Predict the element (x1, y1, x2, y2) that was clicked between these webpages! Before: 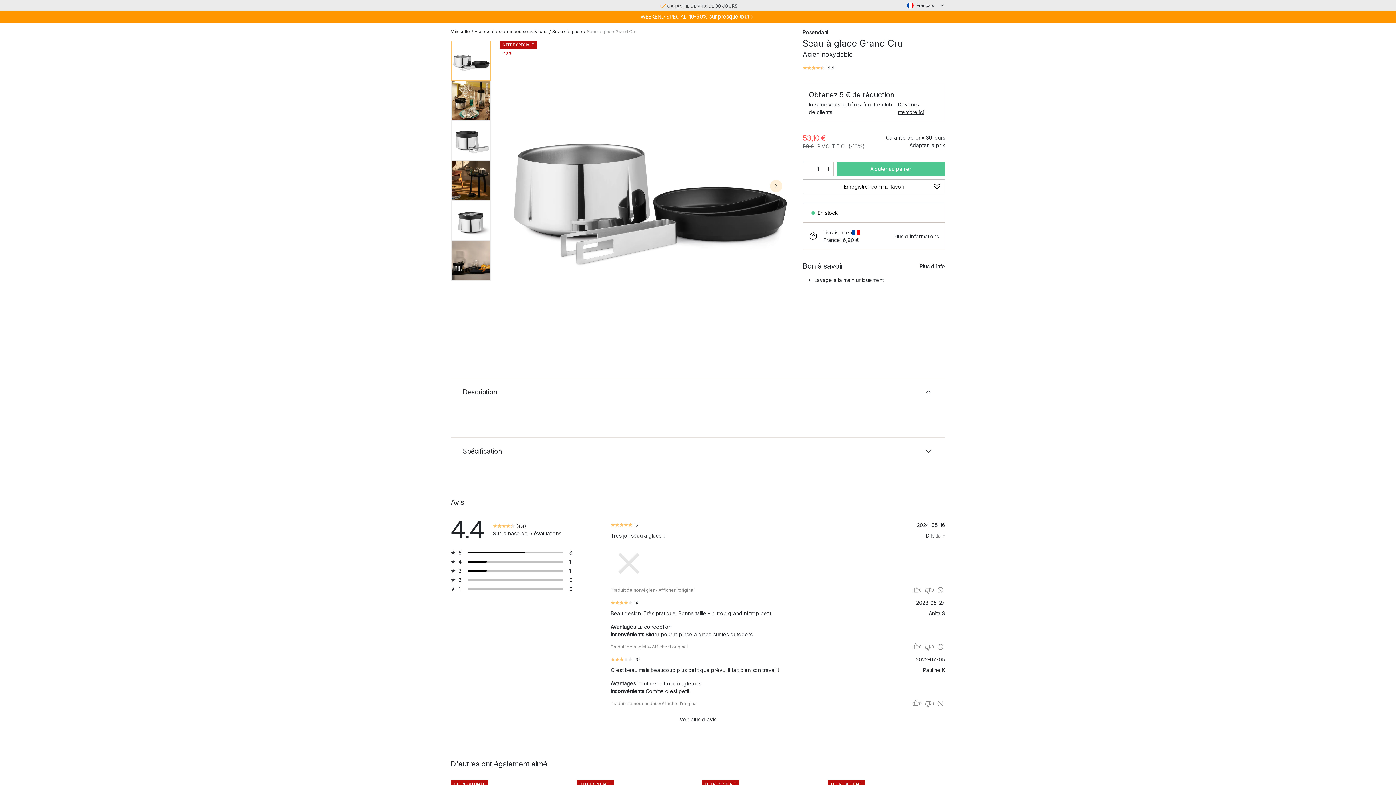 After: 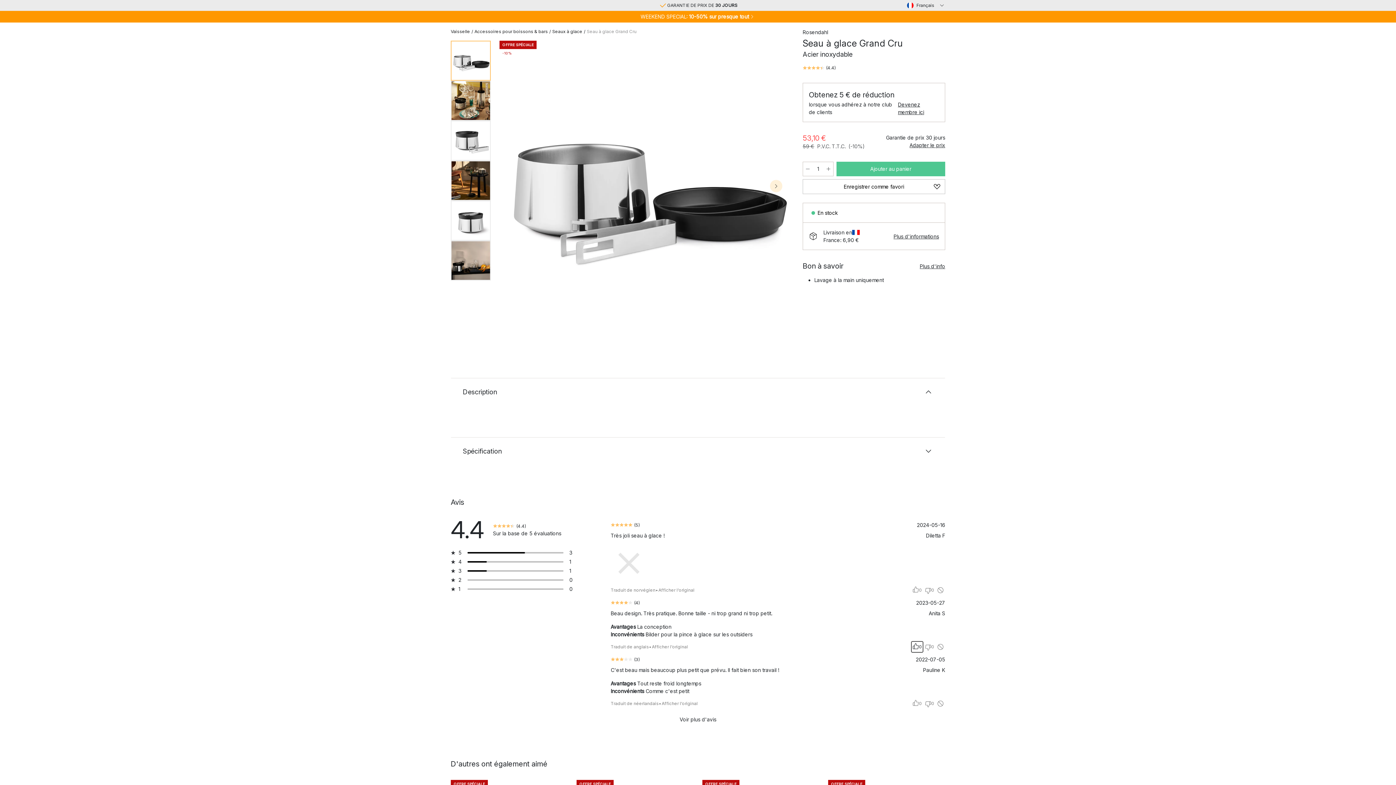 Action: label: Voter positif bbox: (911, 641, 923, 653)